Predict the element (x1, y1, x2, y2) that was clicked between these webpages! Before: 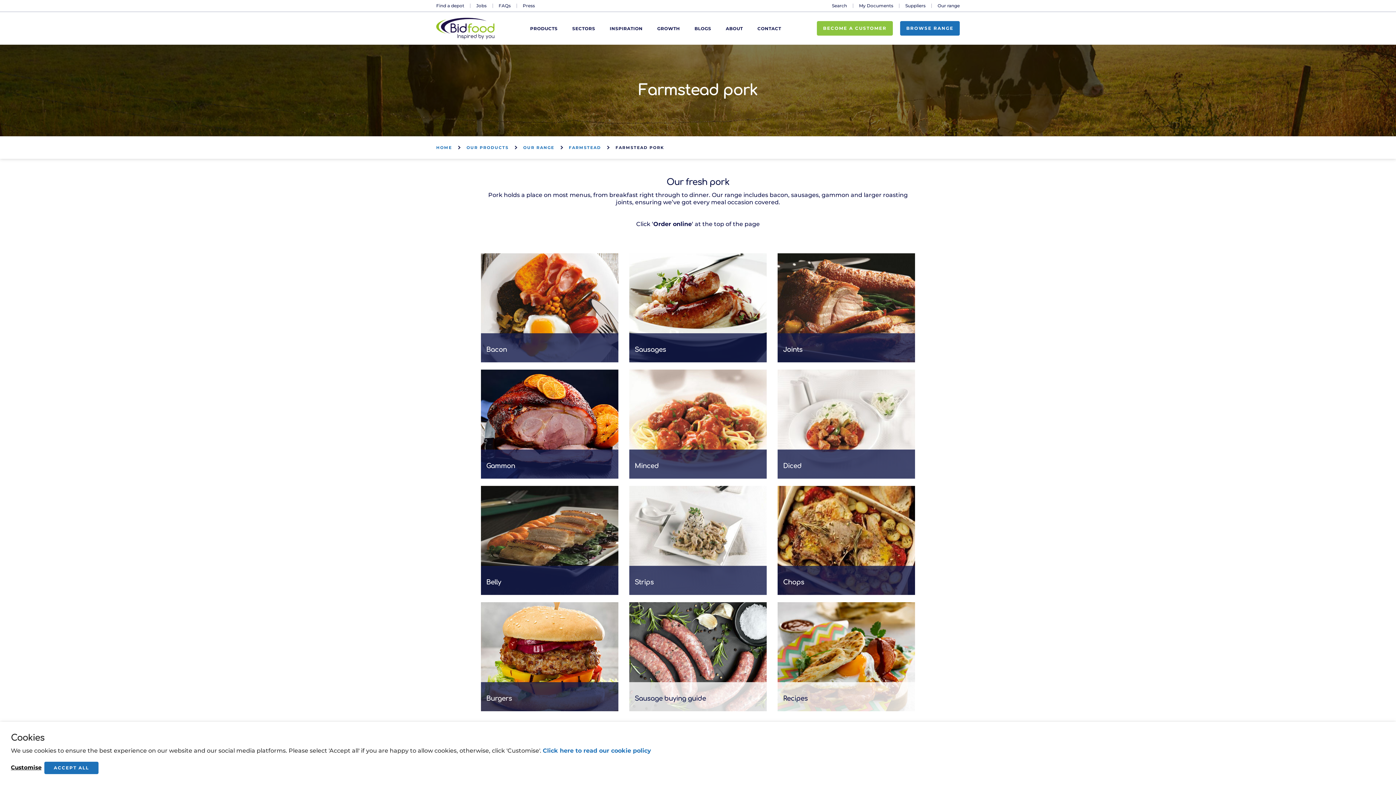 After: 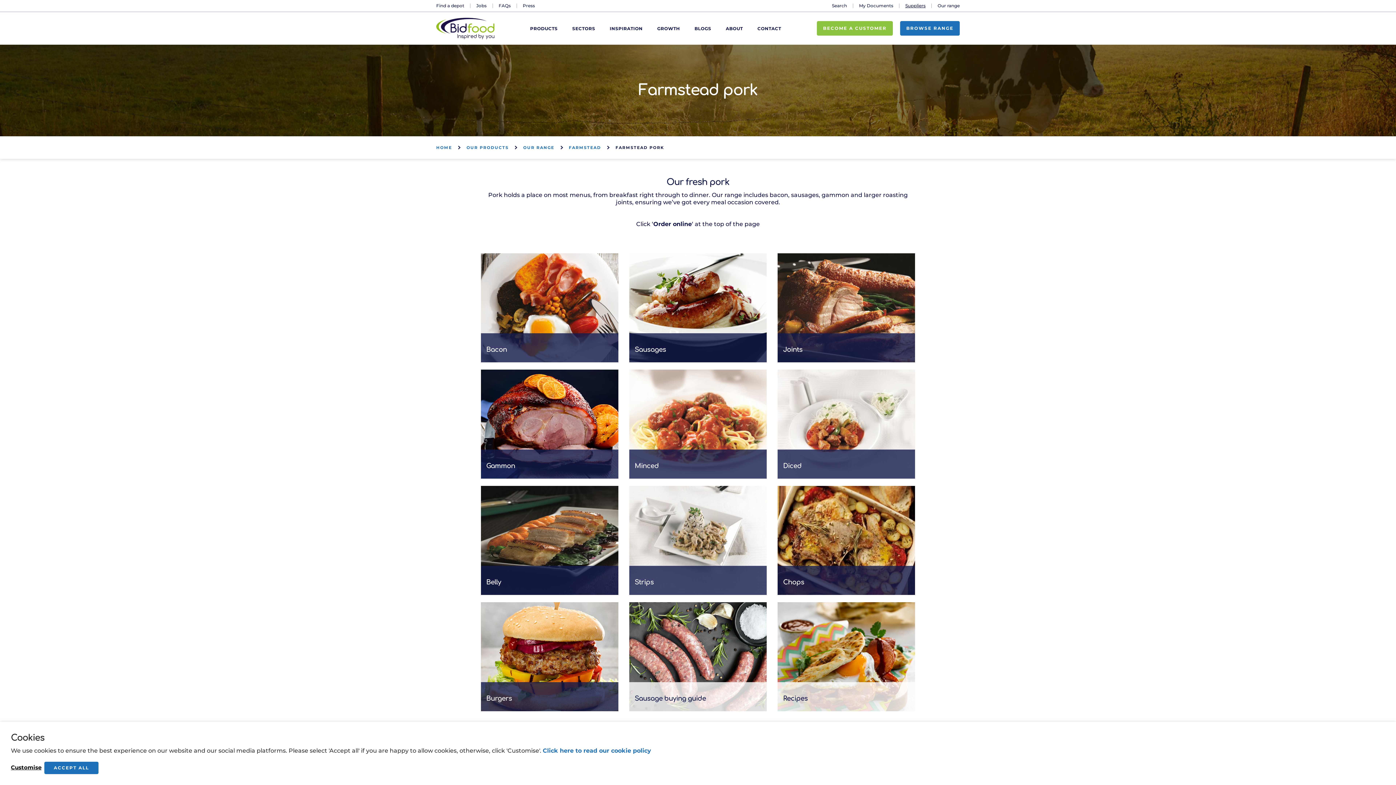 Action: bbox: (905, 2, 925, 8) label: Suppliers